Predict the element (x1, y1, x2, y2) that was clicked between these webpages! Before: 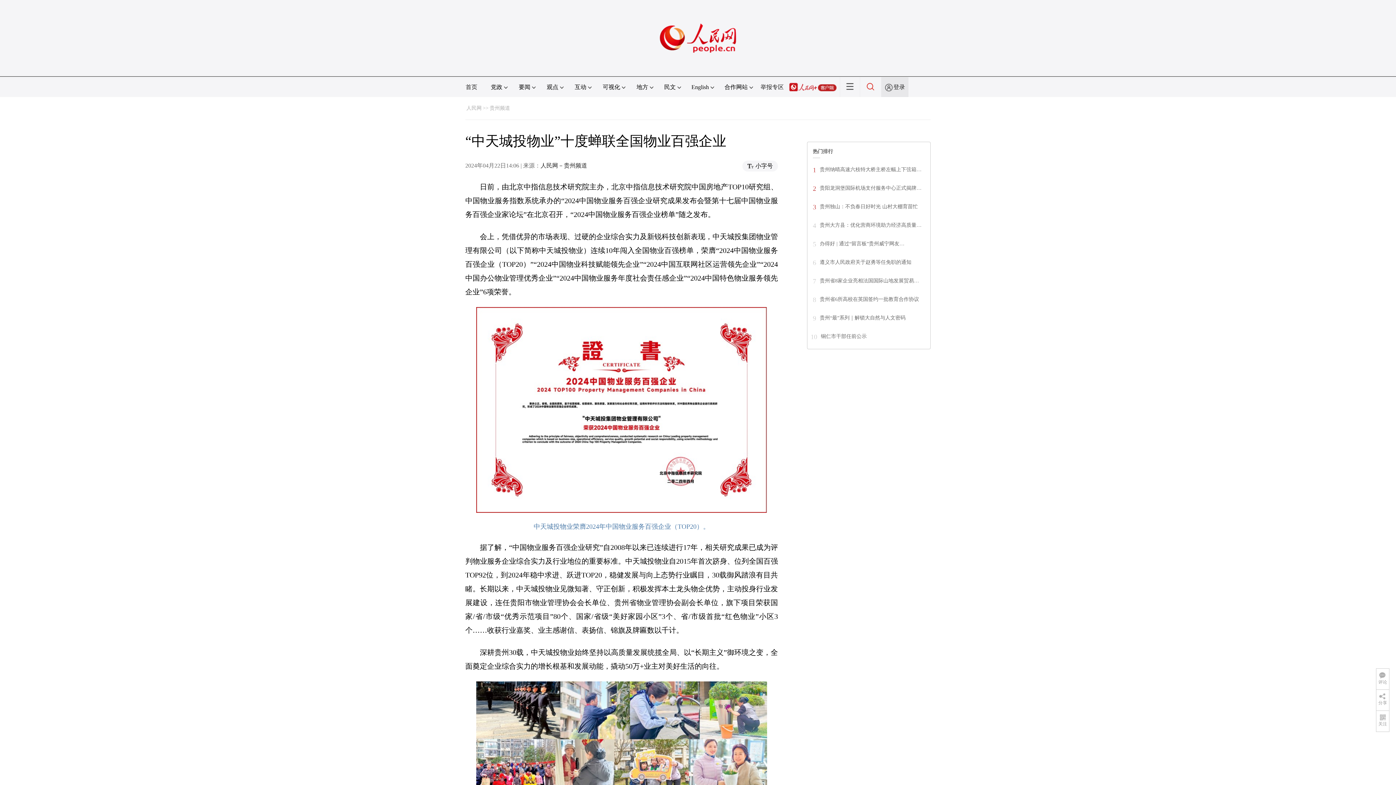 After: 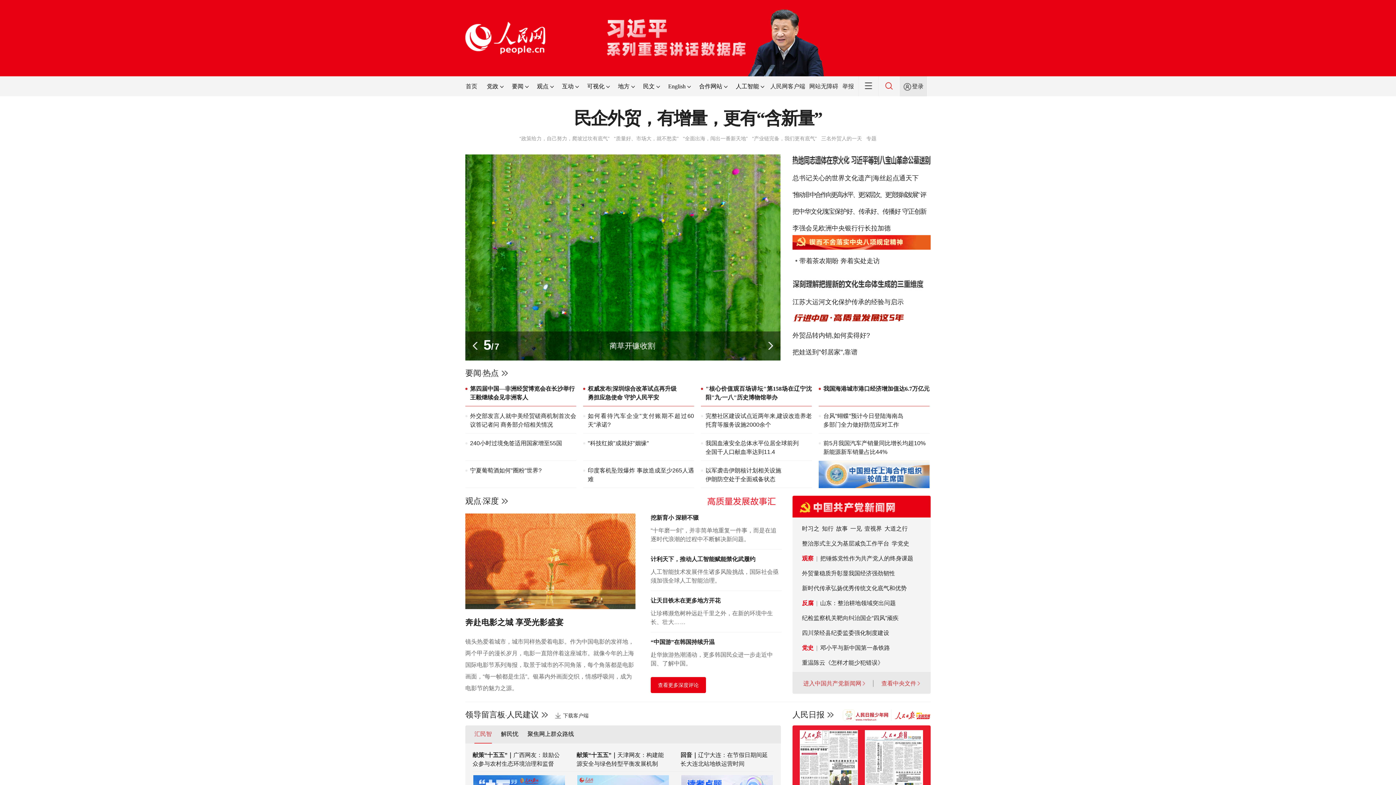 Action: label: 人民网 bbox: (466, 105, 481, 110)